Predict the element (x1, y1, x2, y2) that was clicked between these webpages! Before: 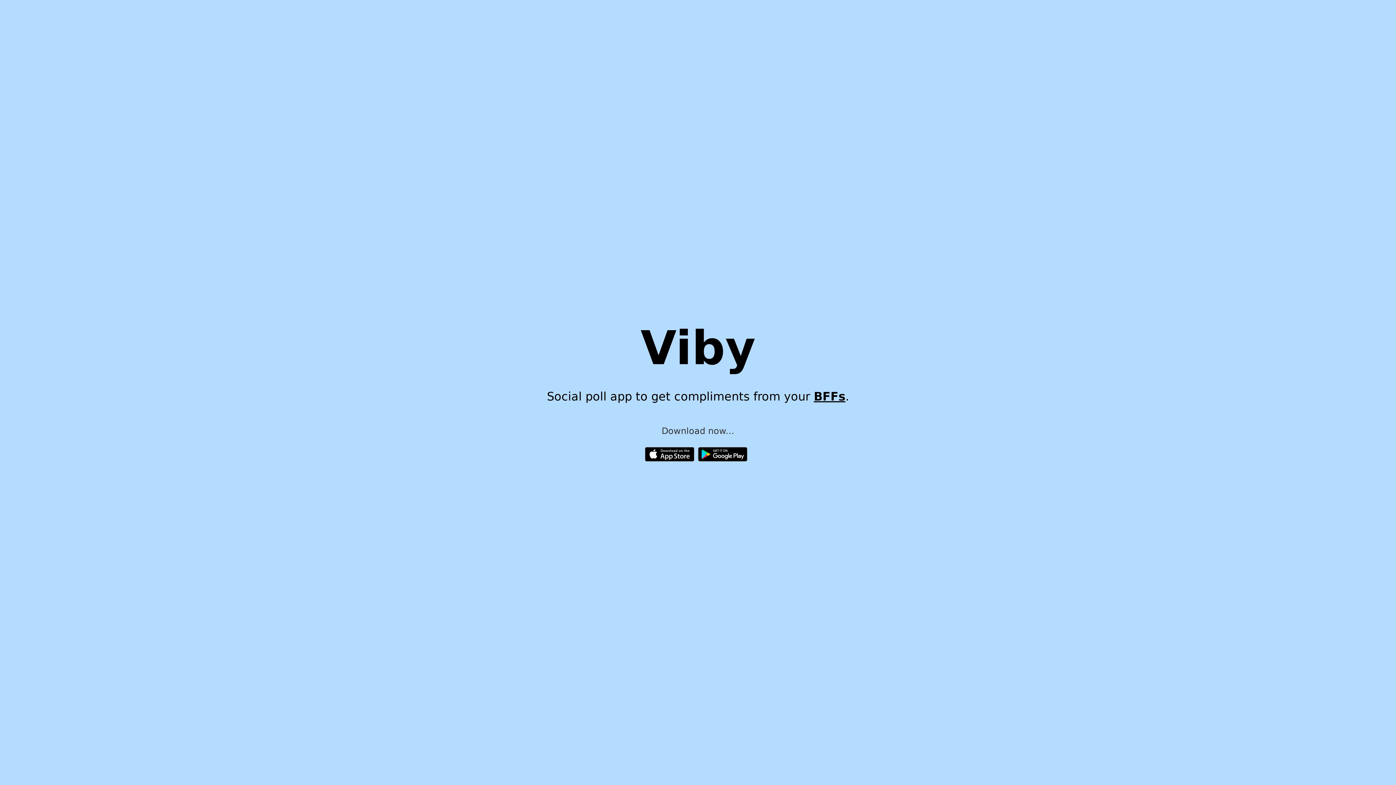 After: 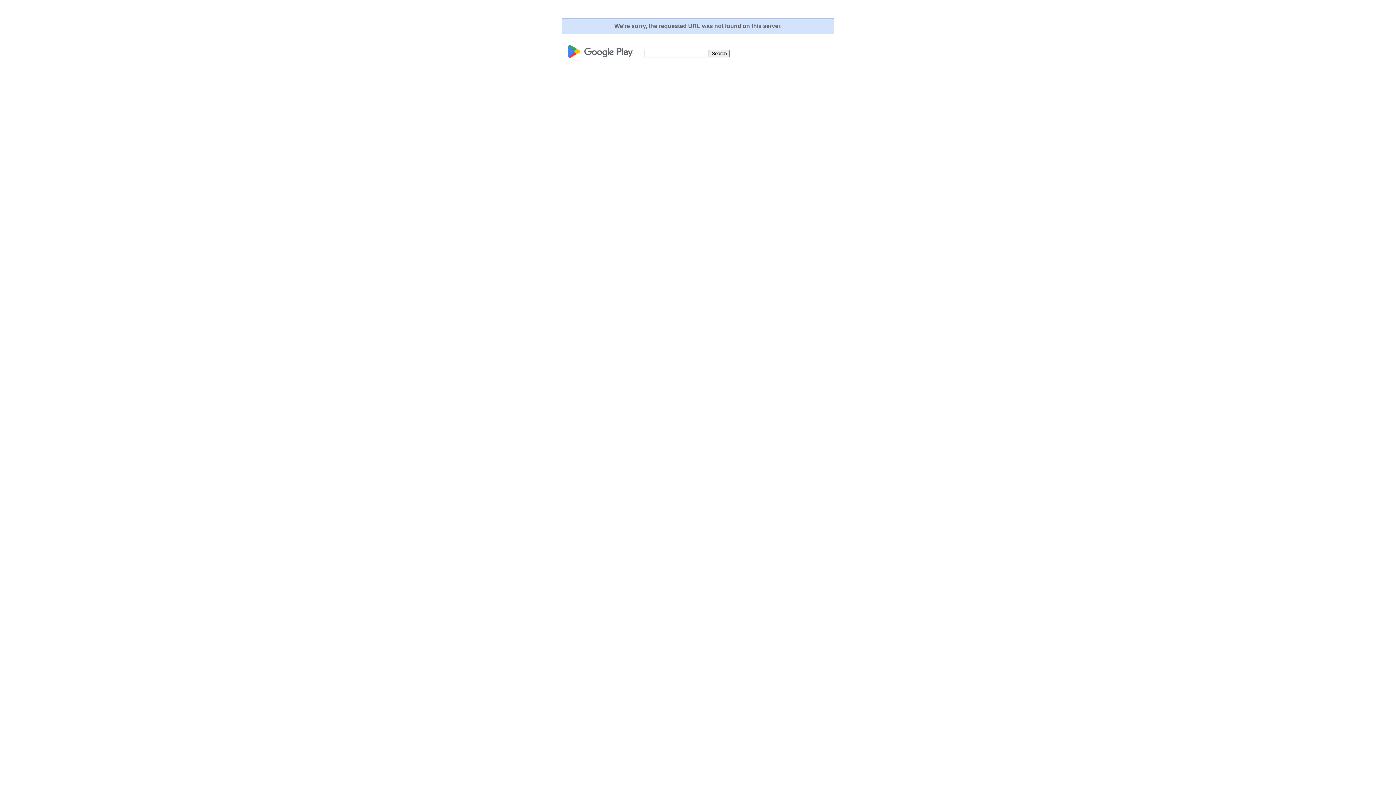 Action: bbox: (698, 450, 747, 457)